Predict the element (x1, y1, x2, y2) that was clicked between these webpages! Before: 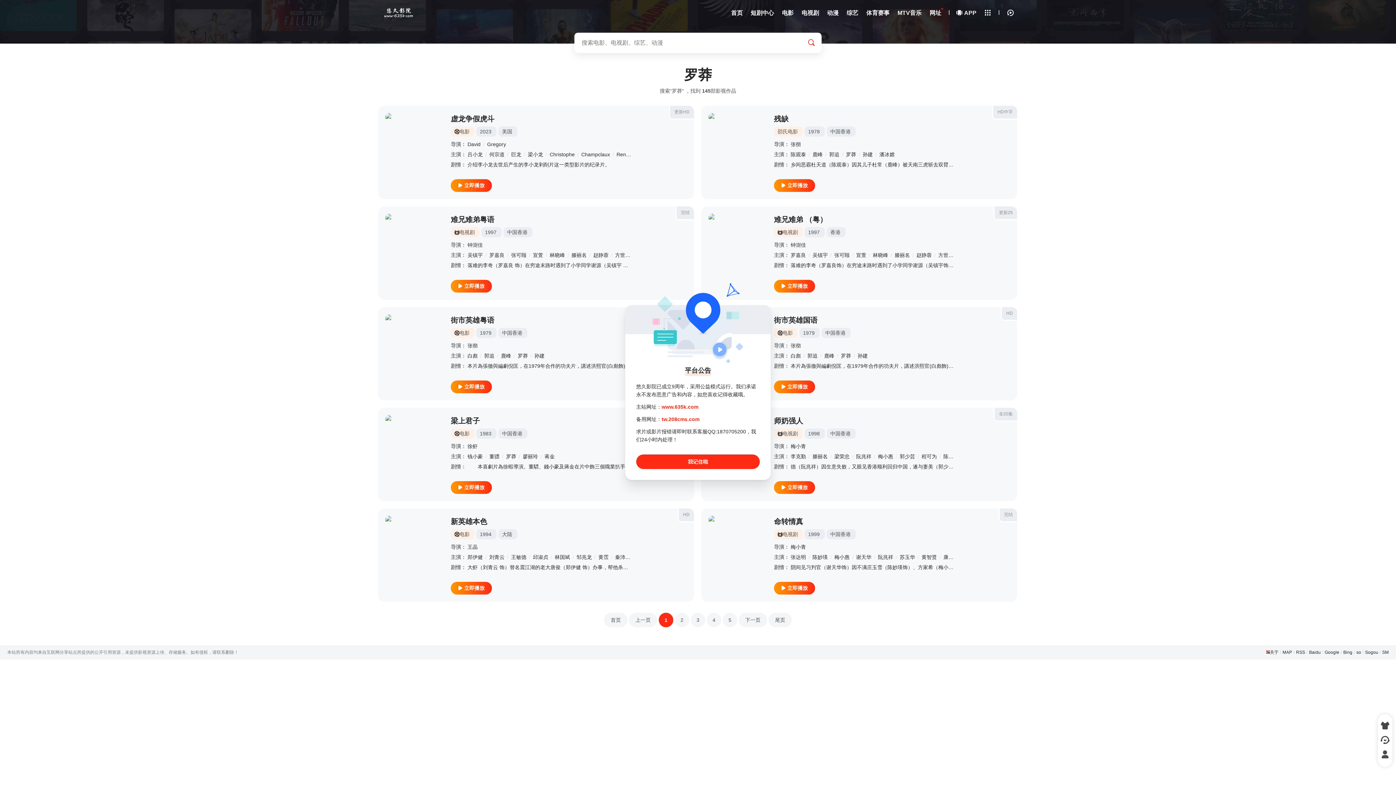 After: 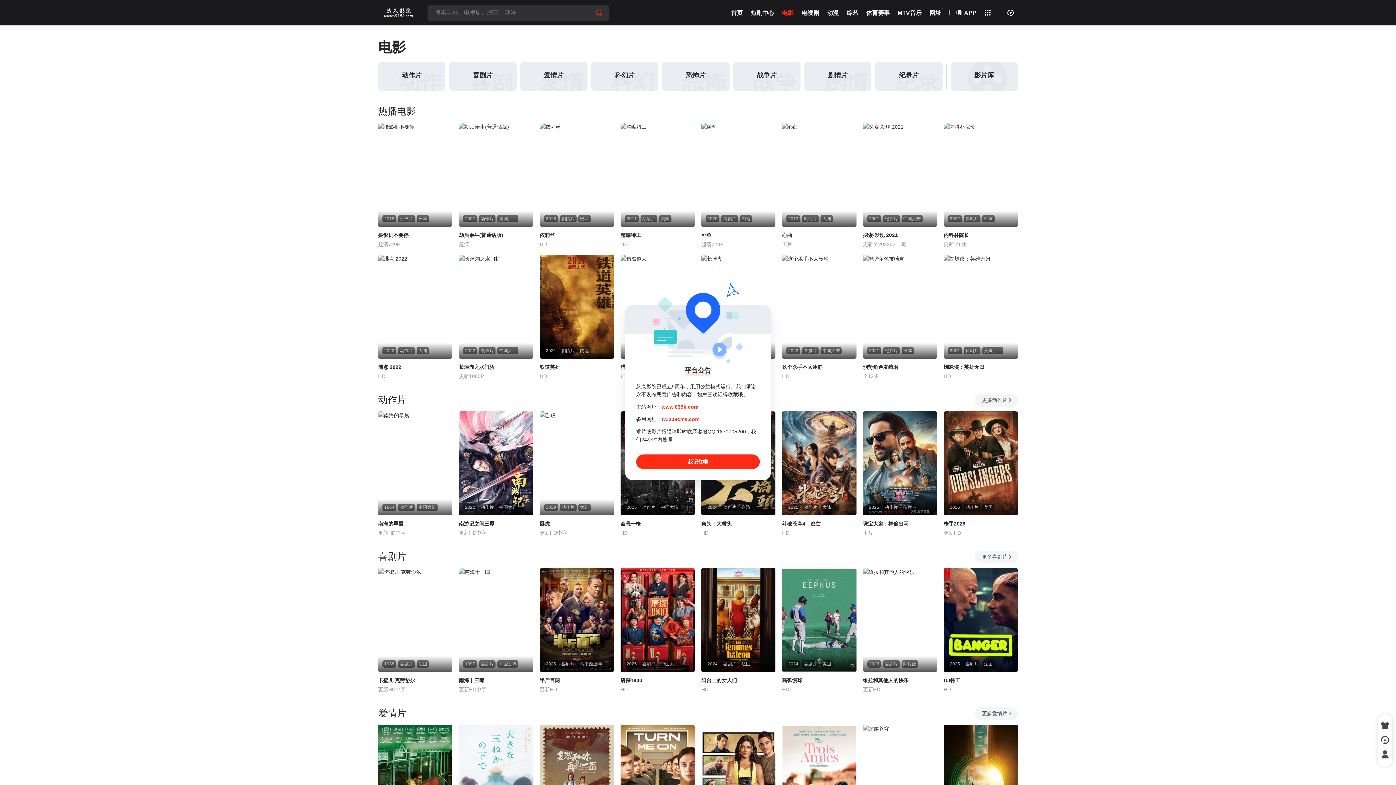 Action: bbox: (774, 328, 797, 338) label: 电影